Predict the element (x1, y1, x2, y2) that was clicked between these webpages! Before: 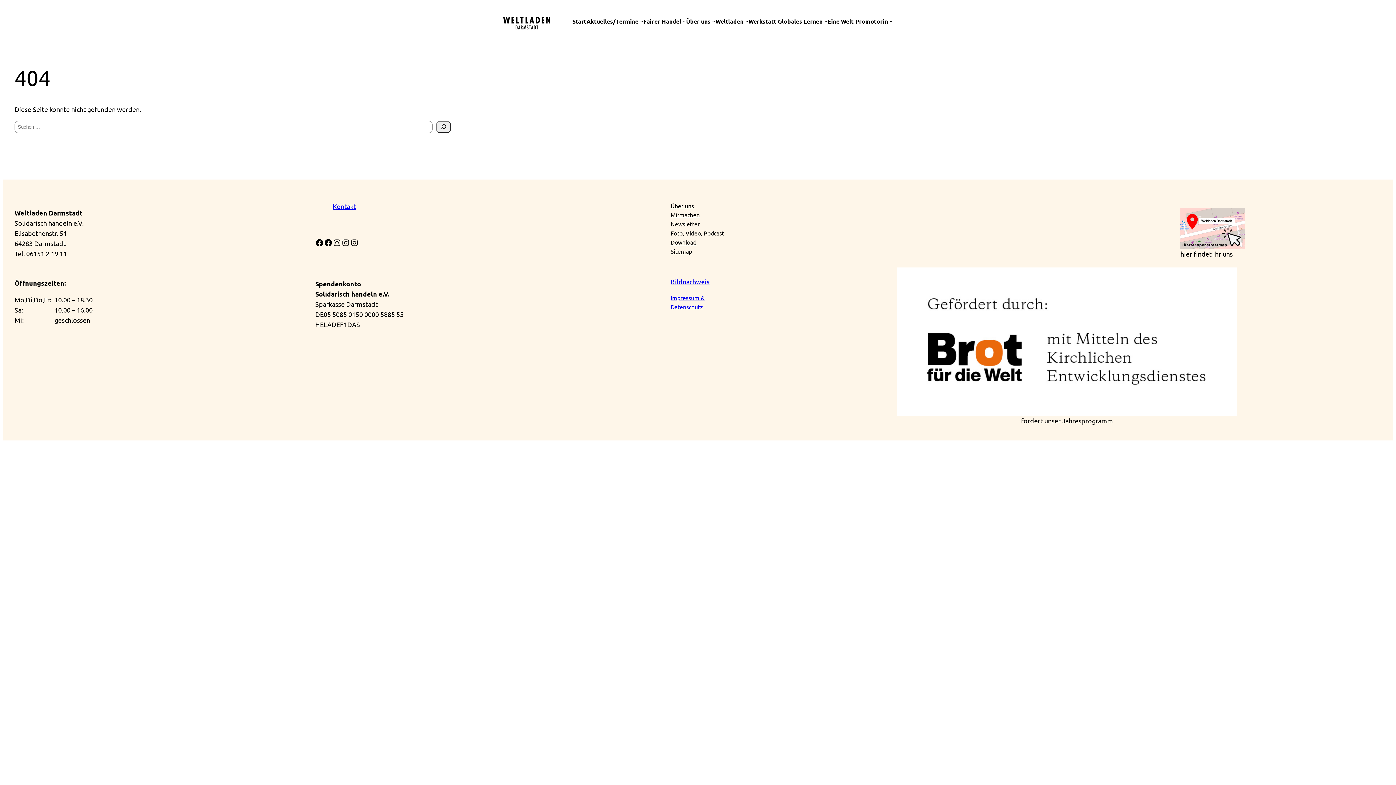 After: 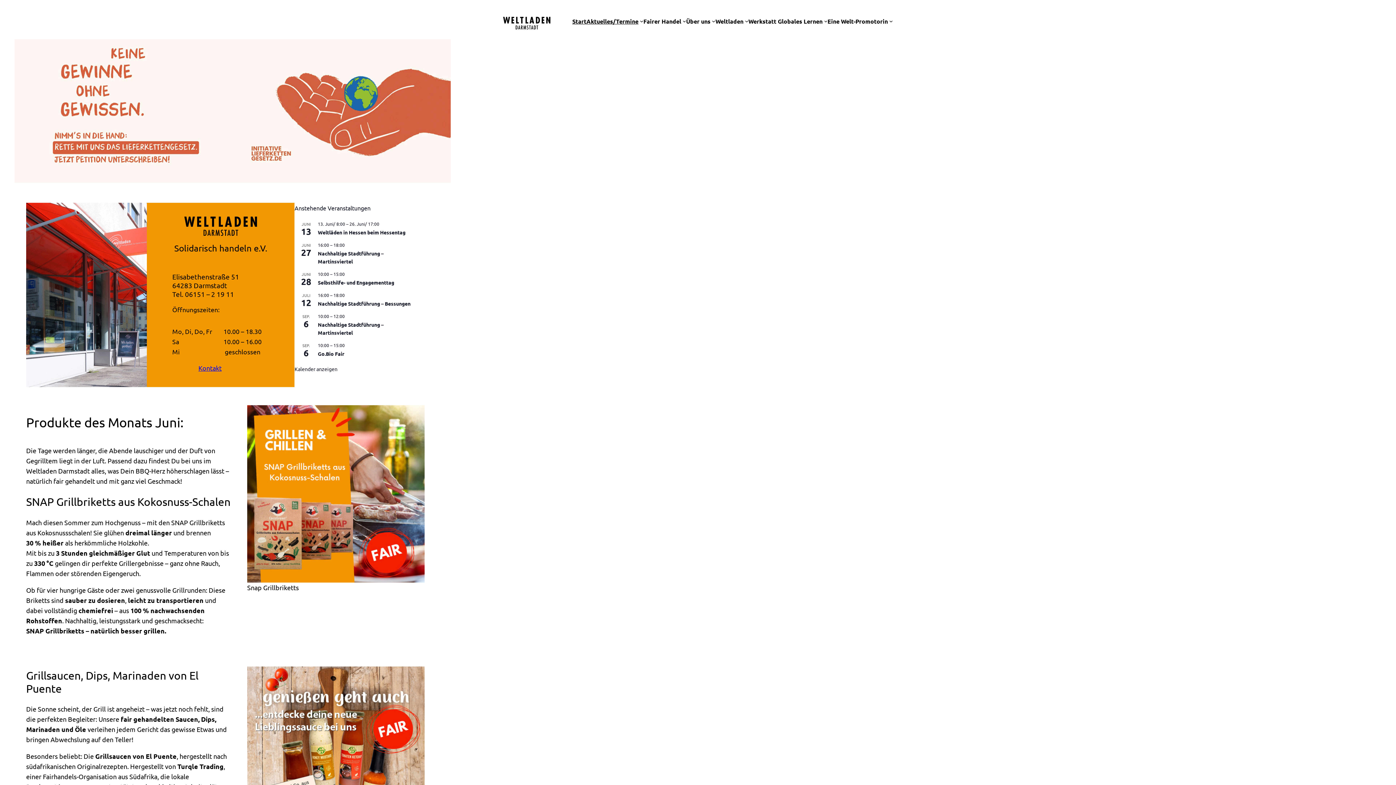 Action: bbox: (503, 12, 550, 29)